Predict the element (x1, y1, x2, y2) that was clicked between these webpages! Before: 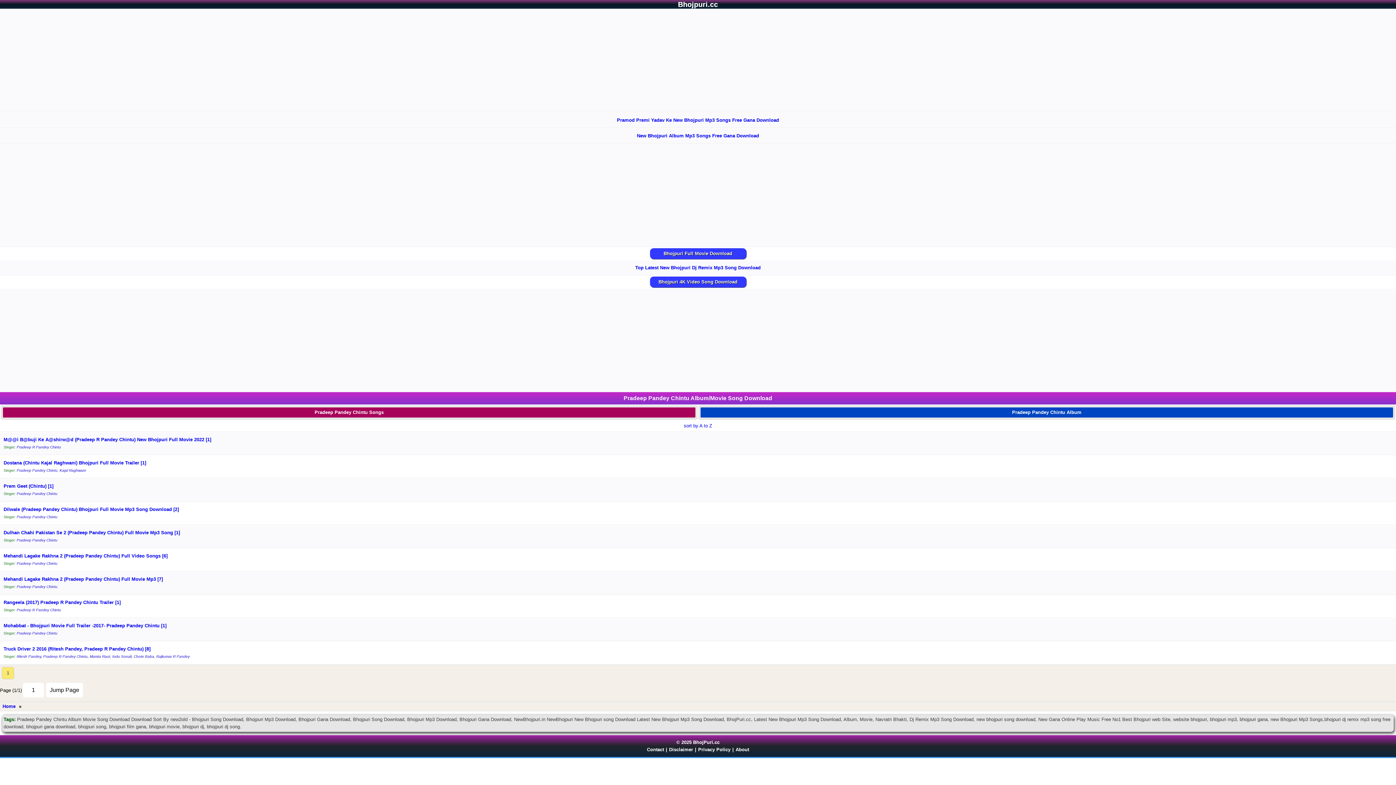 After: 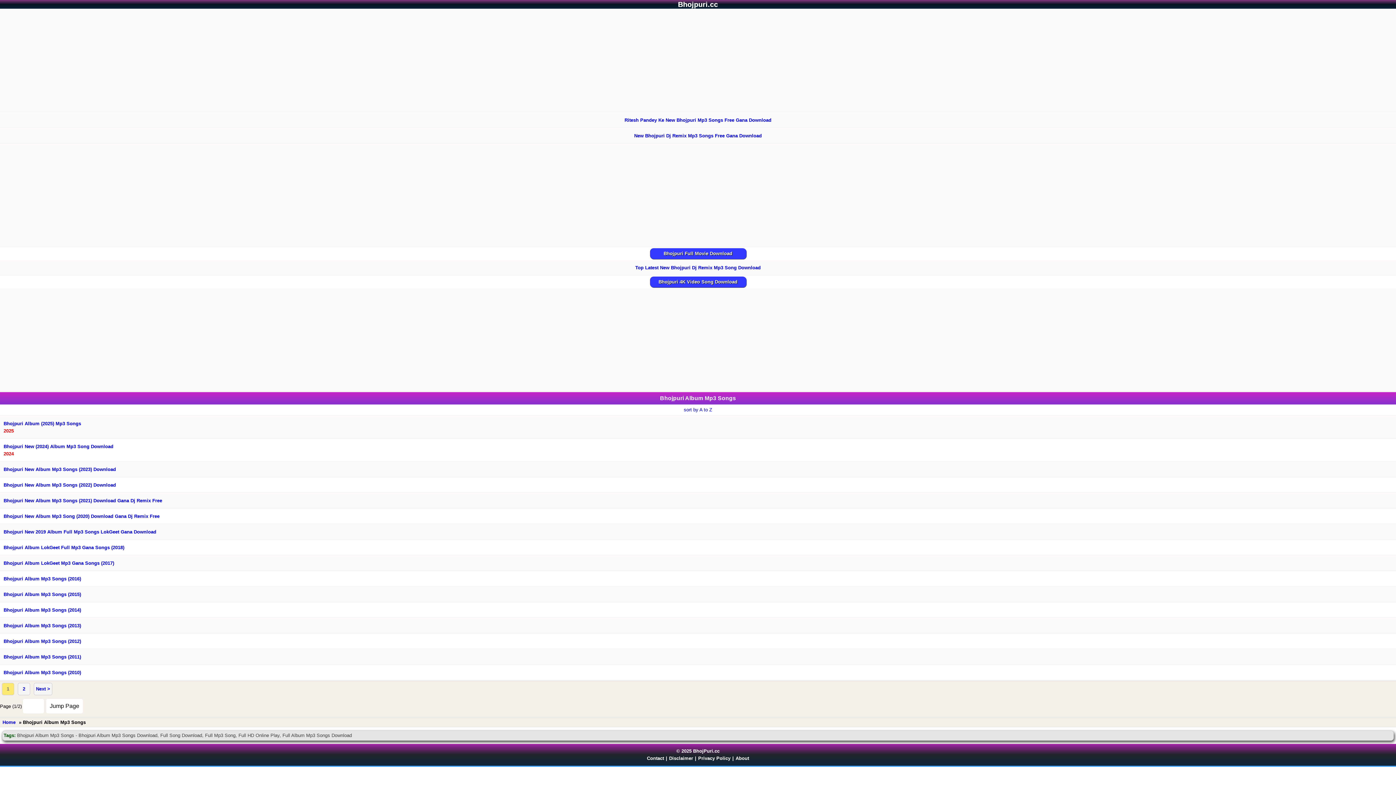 Action: bbox: (0, 129, 1396, 142) label: New Bhojpuri Album Mp3 Songs Free Gana Download